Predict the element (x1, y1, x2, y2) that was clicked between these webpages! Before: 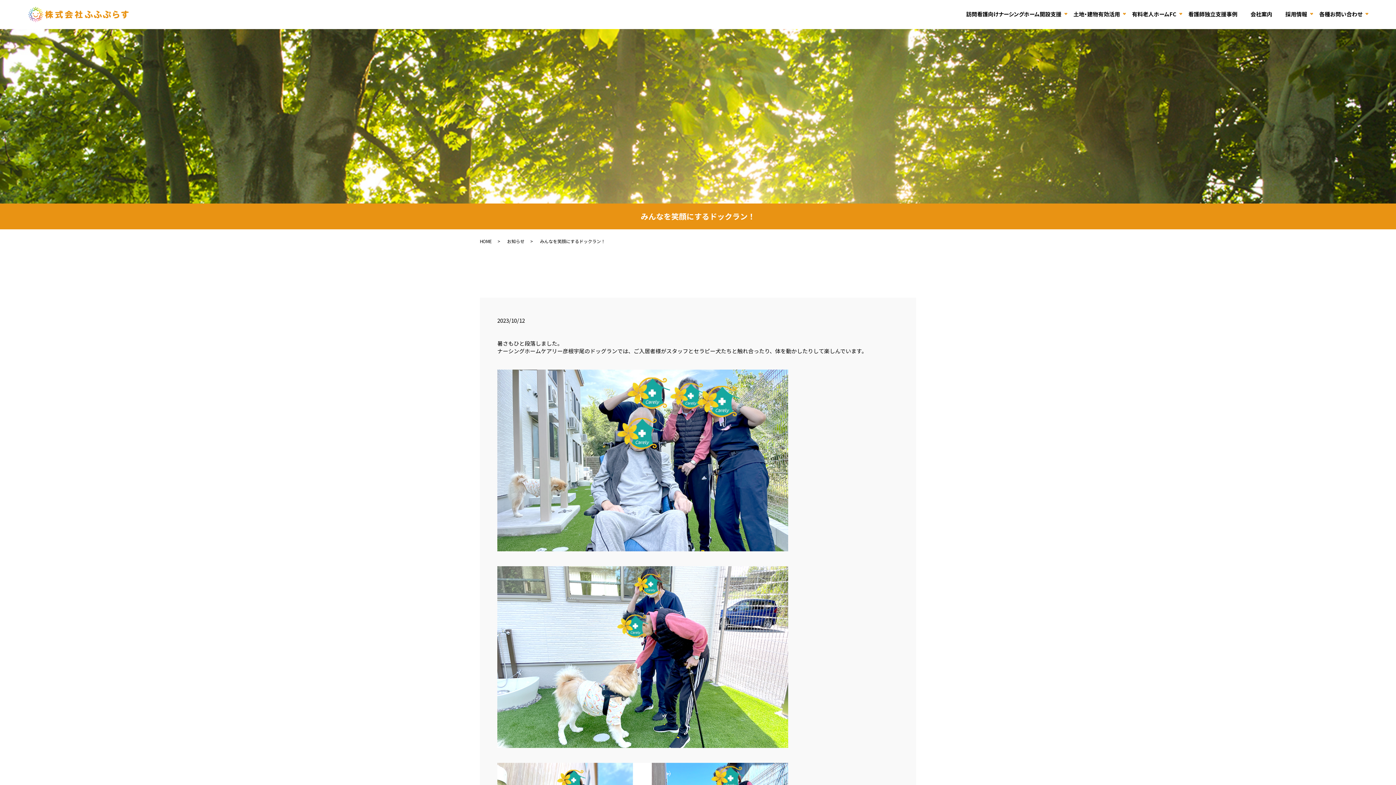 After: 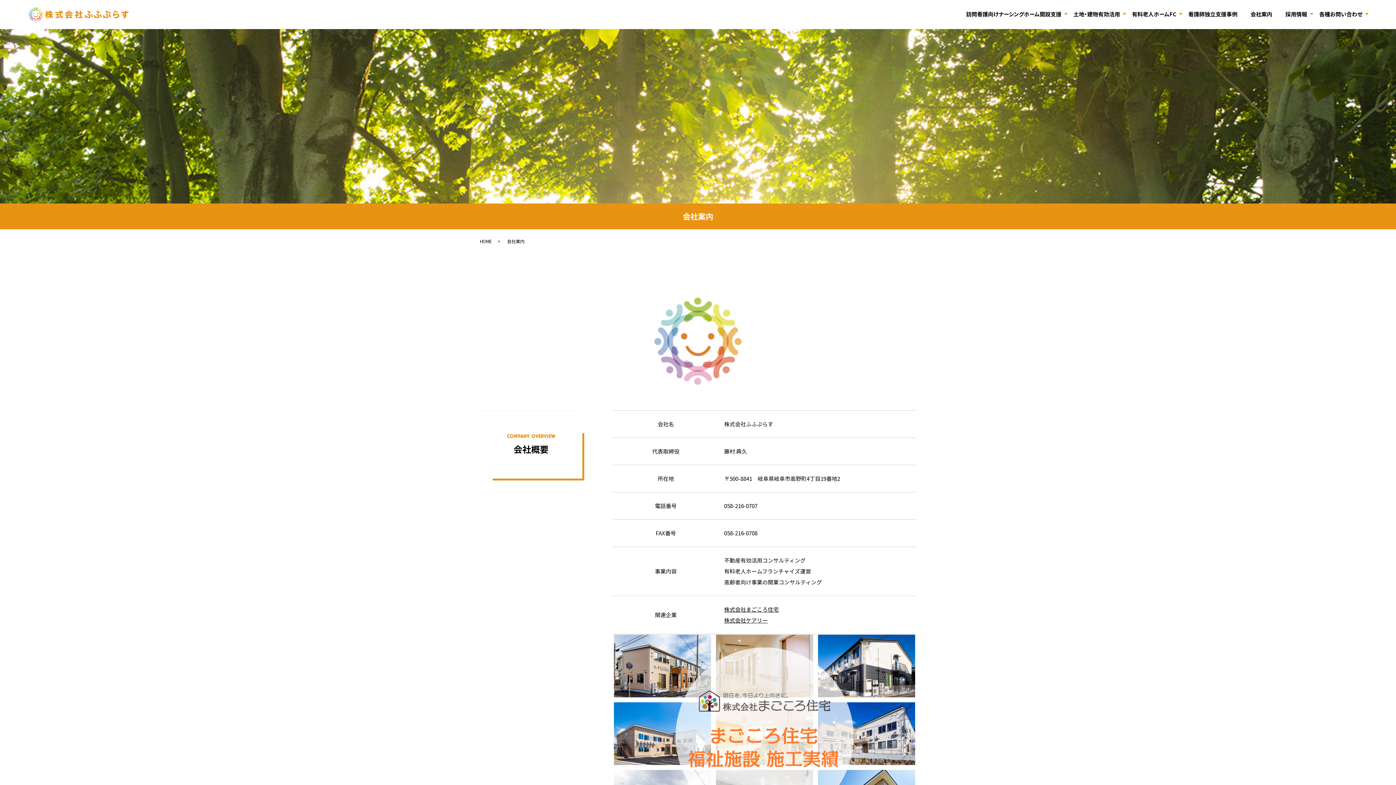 Action: bbox: (1244, 7, 1279, 21) label: 会社案内